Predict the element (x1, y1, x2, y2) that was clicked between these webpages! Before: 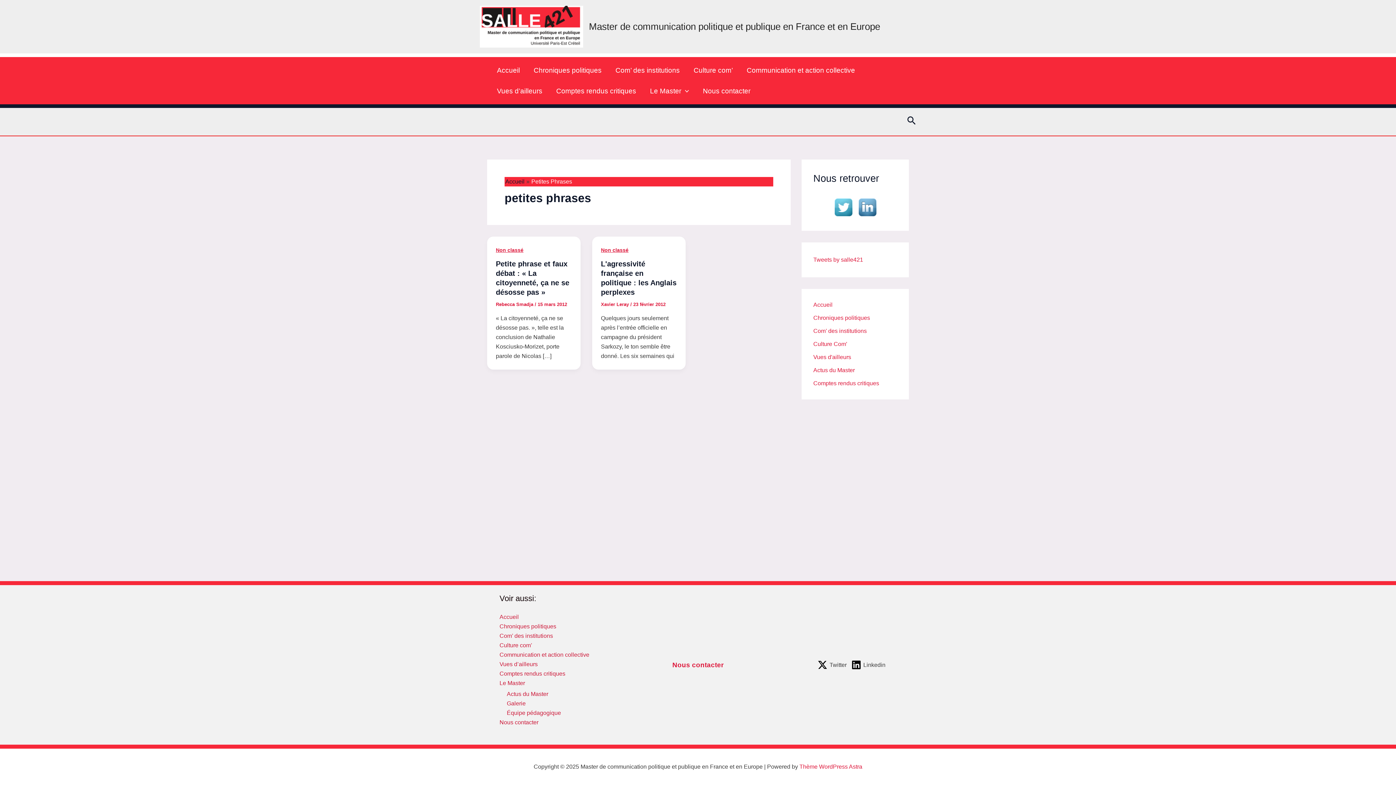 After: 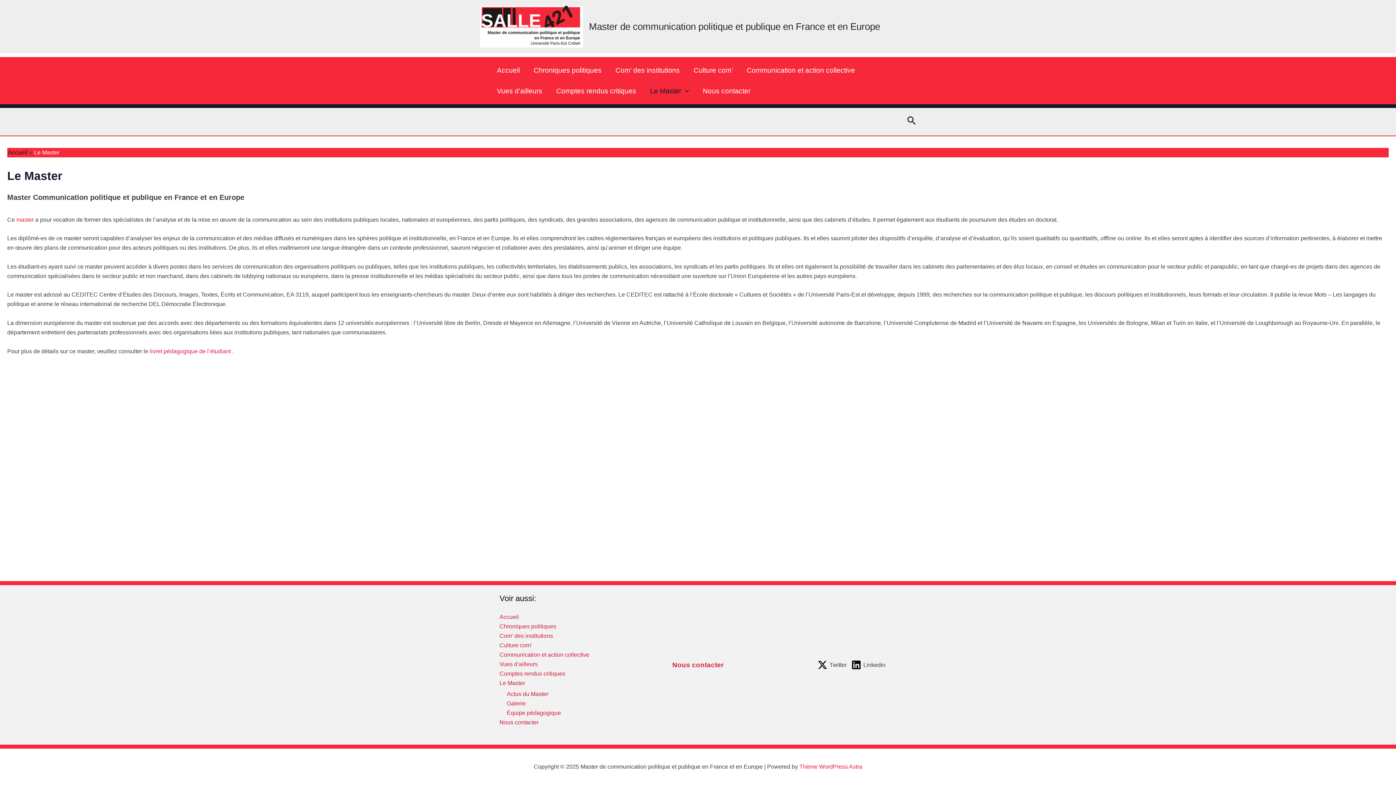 Action: bbox: (643, 80, 696, 101) label: Le Master